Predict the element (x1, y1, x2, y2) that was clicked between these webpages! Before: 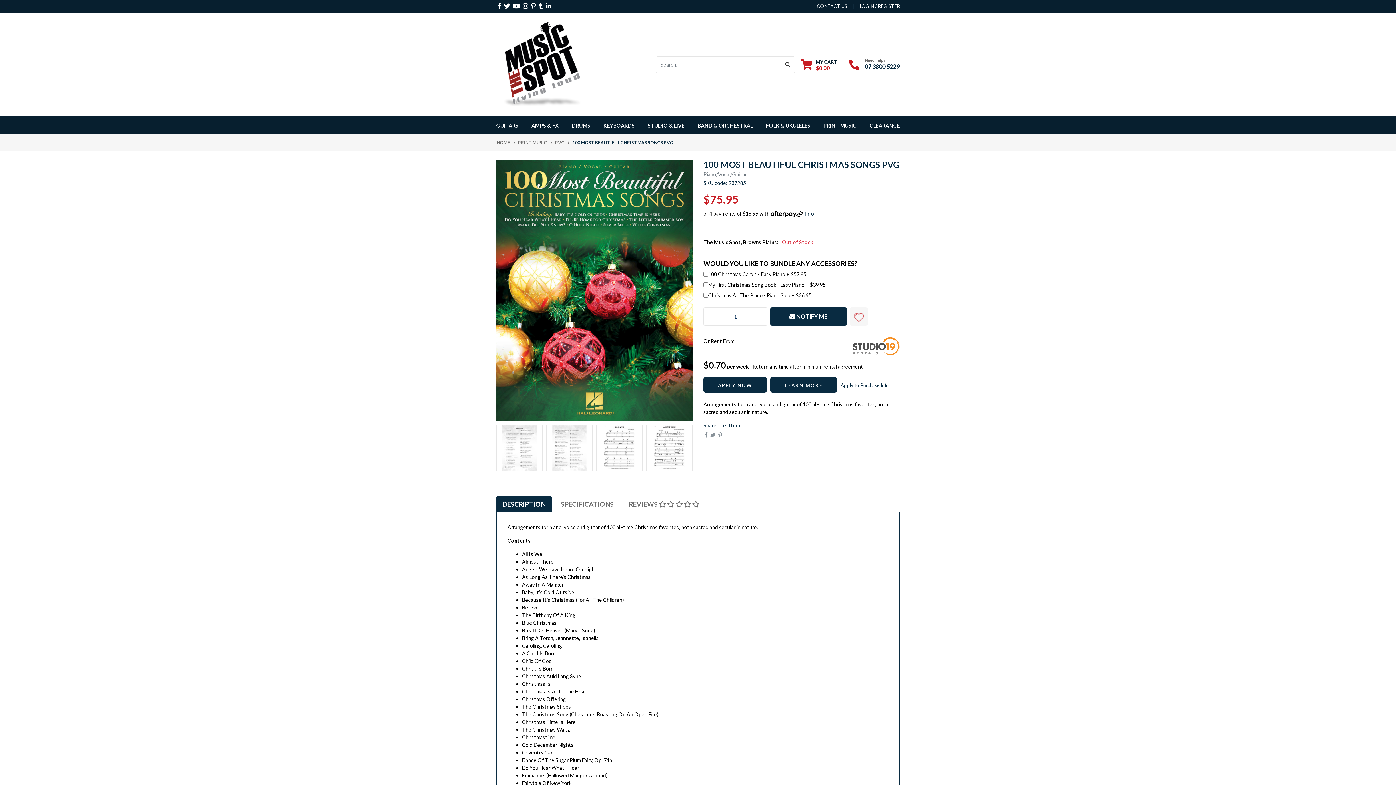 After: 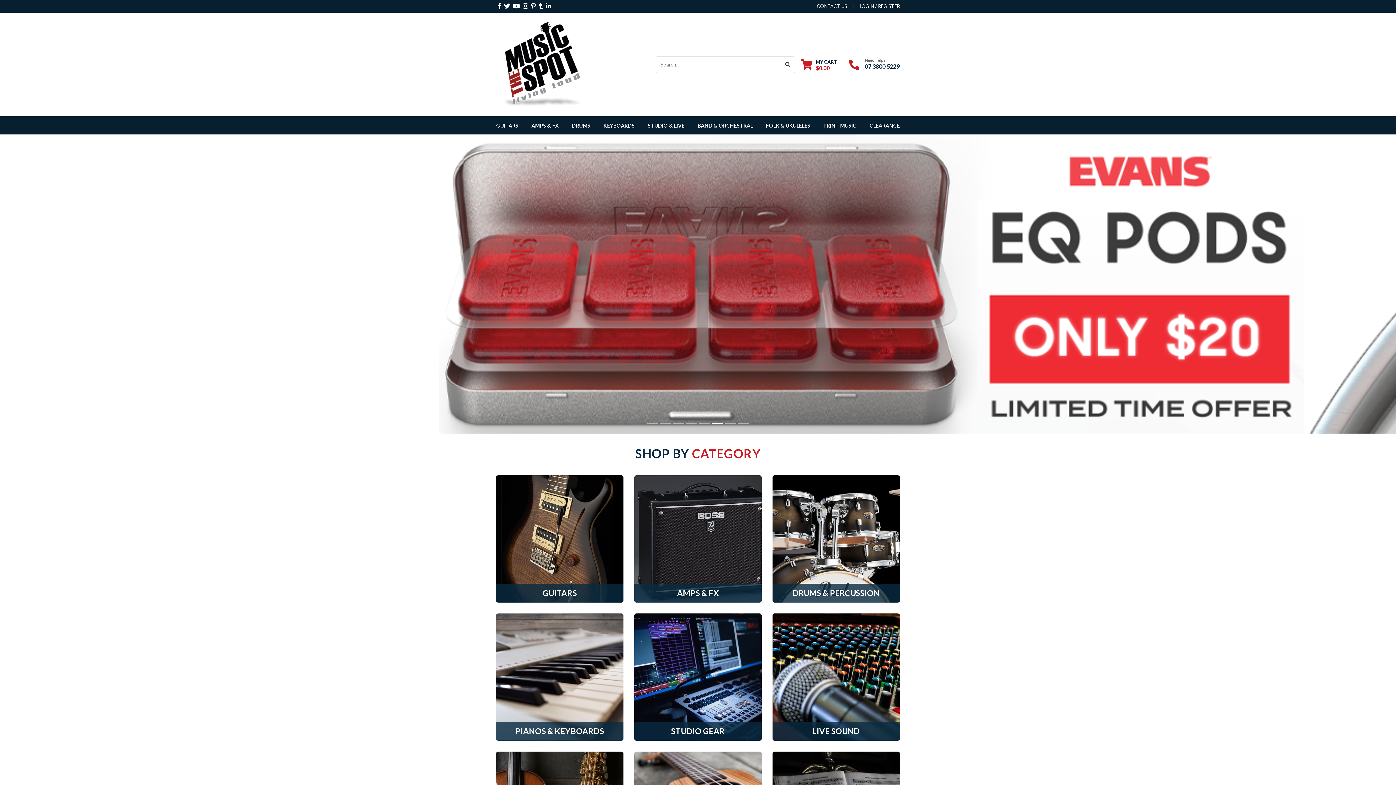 Action: bbox: (496, 139, 510, 146) label: HOME